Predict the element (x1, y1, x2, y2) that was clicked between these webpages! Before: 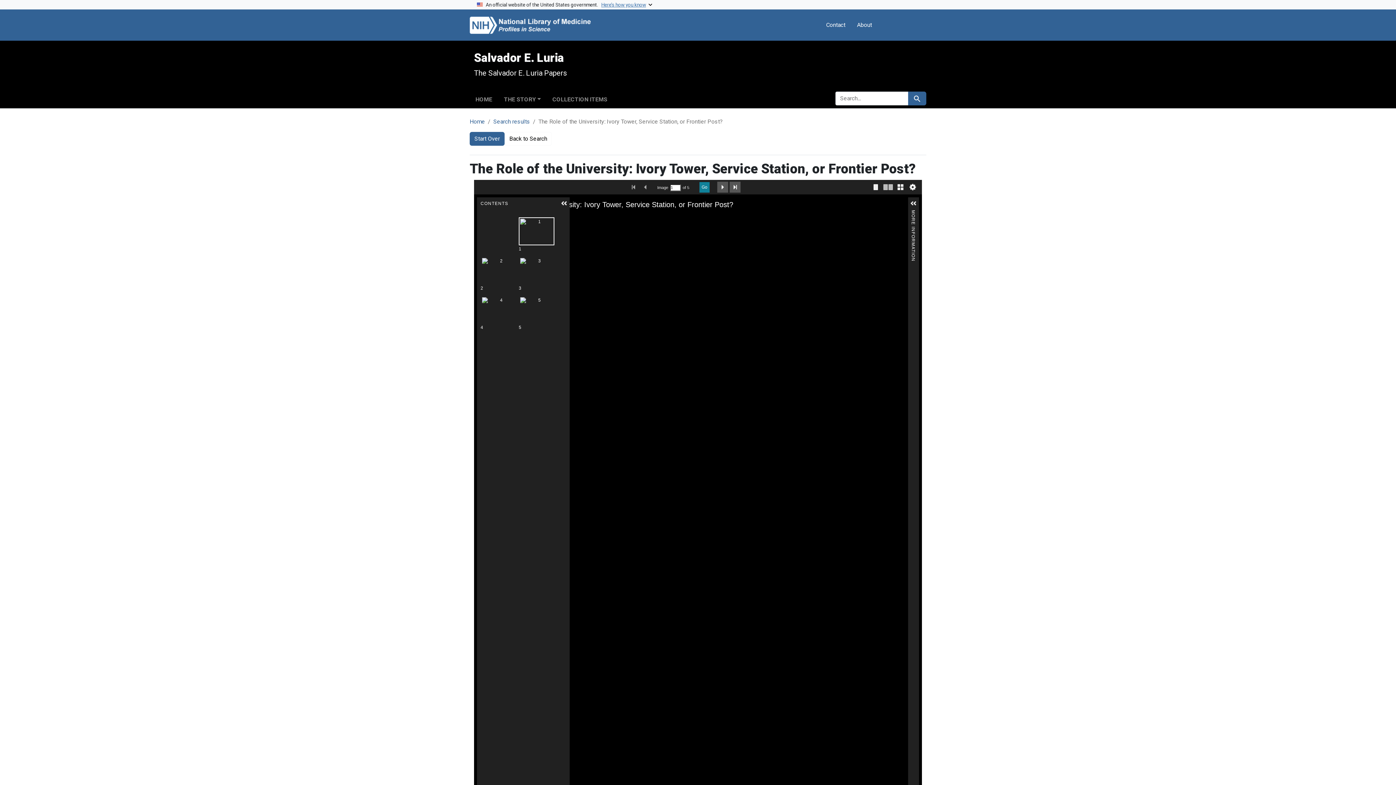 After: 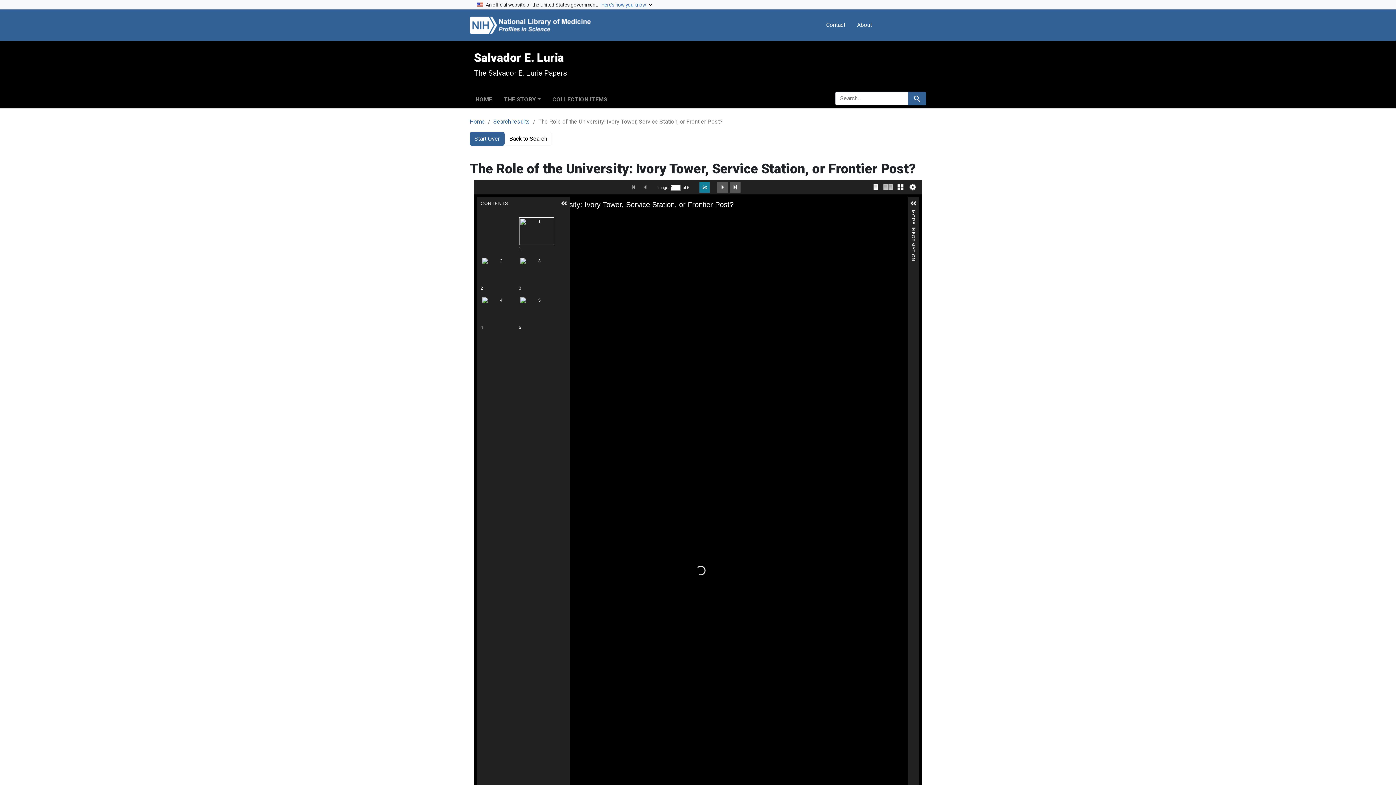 Action: bbox: (493, 118, 530, 125) label: Search results